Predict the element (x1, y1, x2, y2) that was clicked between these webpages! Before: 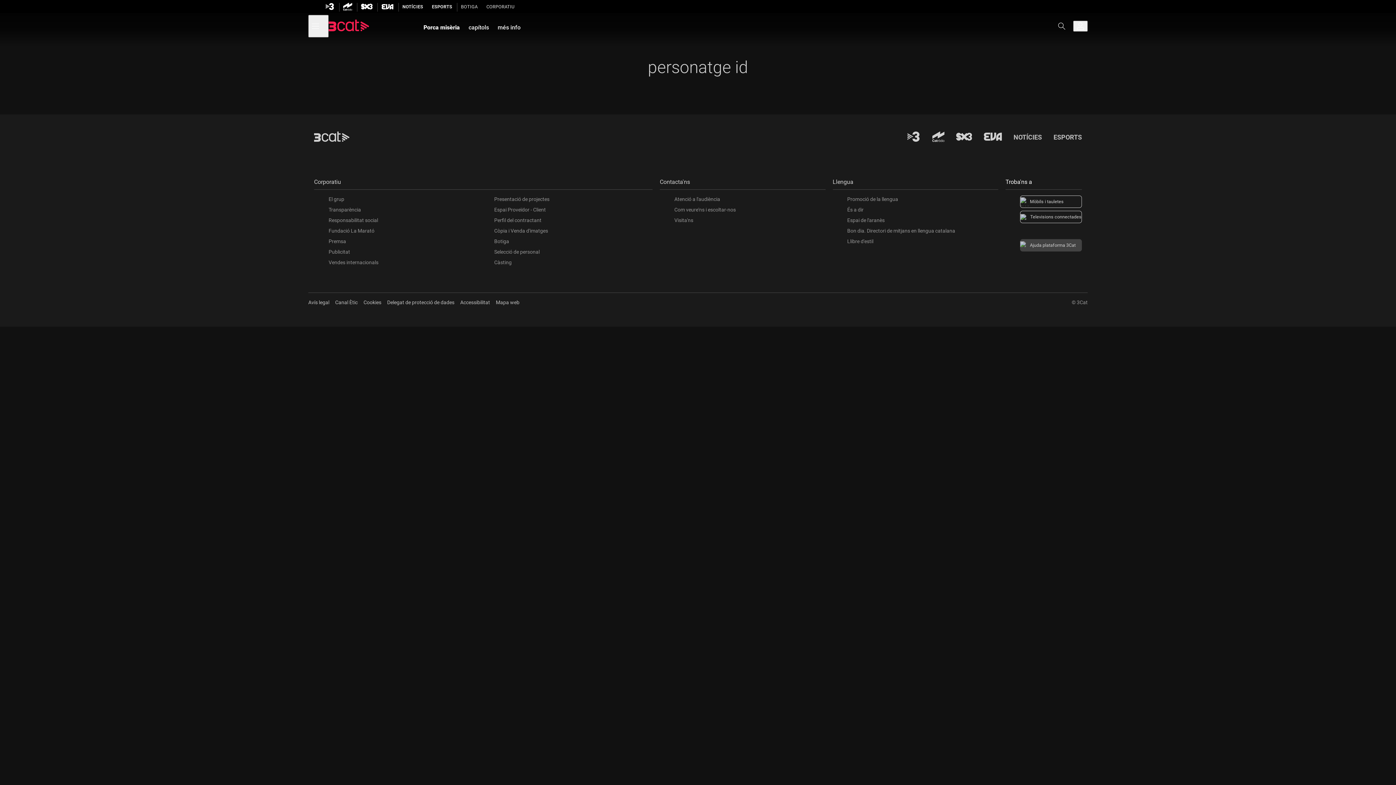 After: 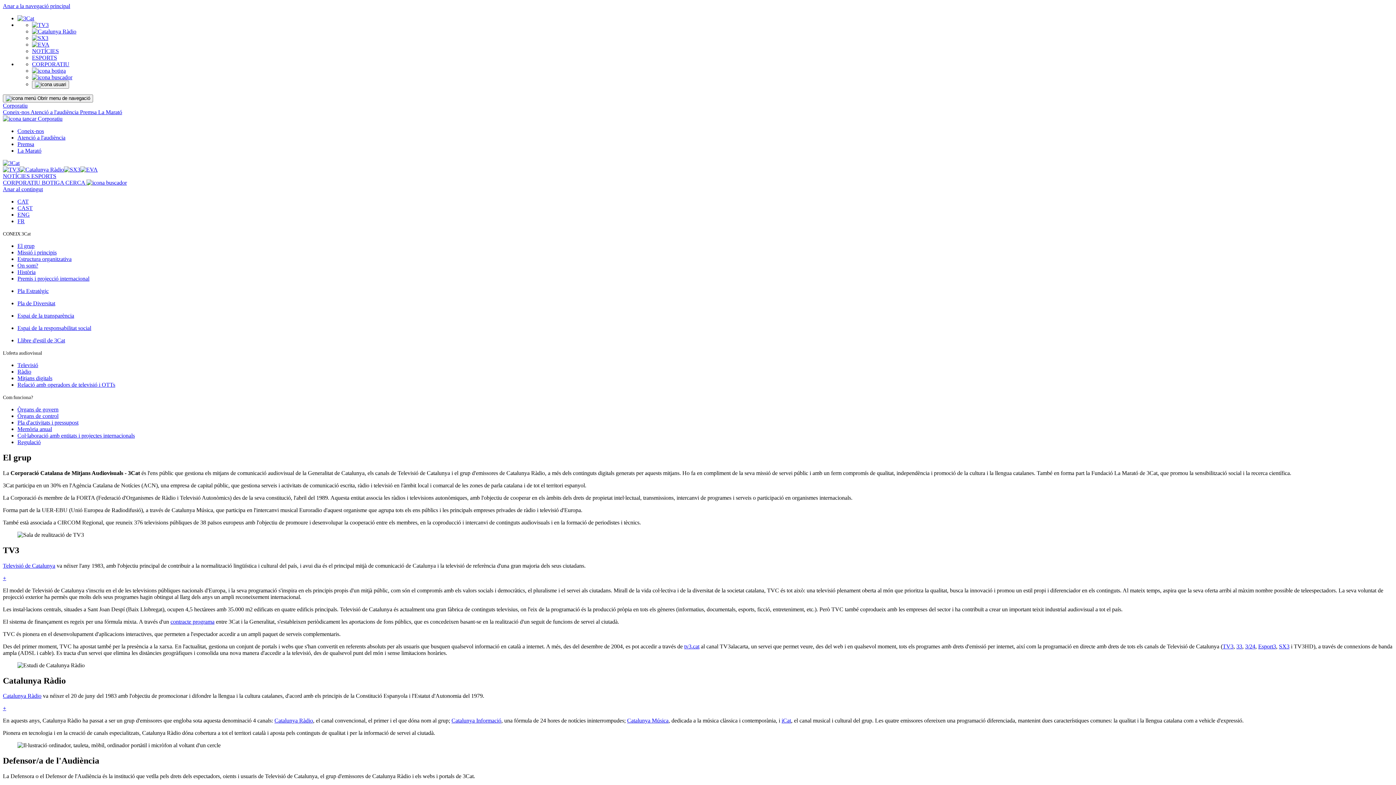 Action: label: El grup bbox: (328, 195, 344, 203)